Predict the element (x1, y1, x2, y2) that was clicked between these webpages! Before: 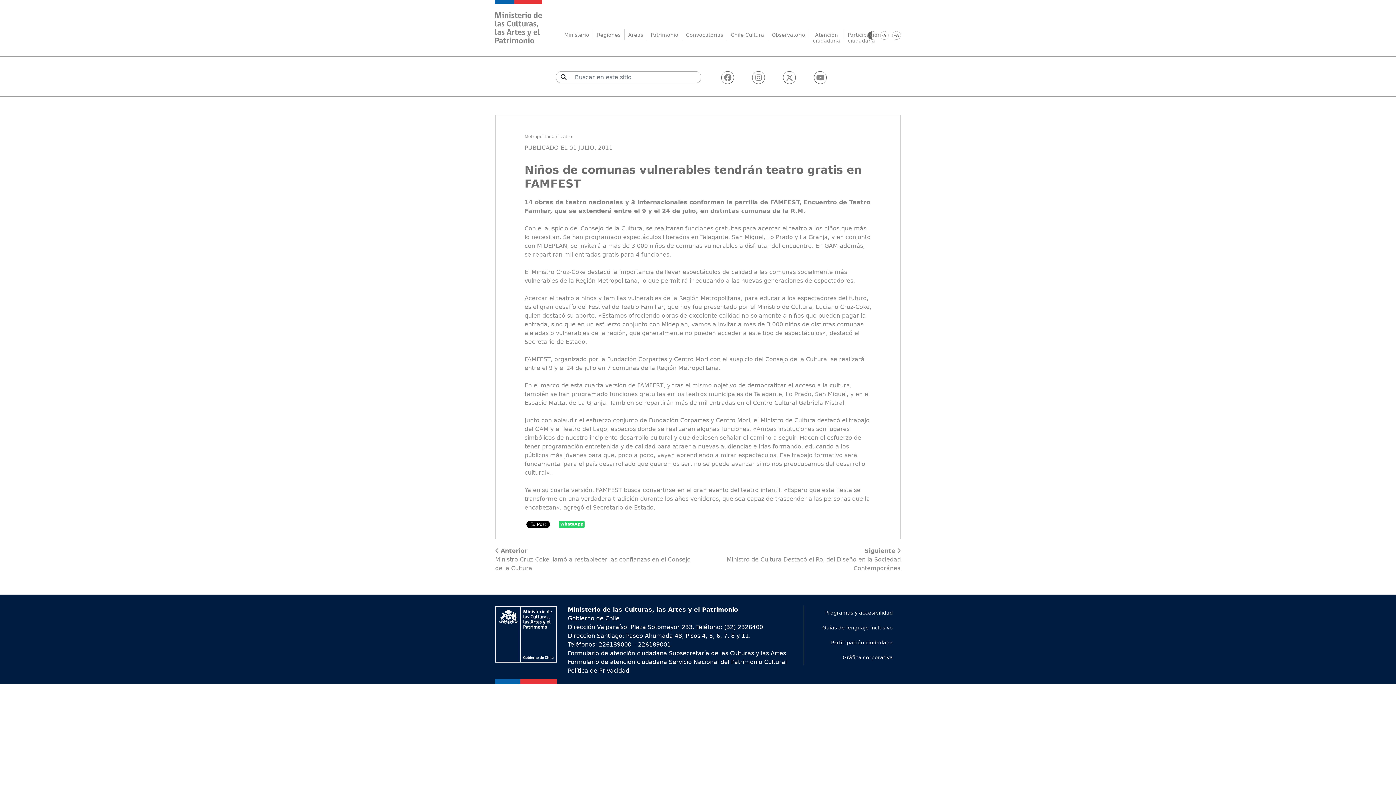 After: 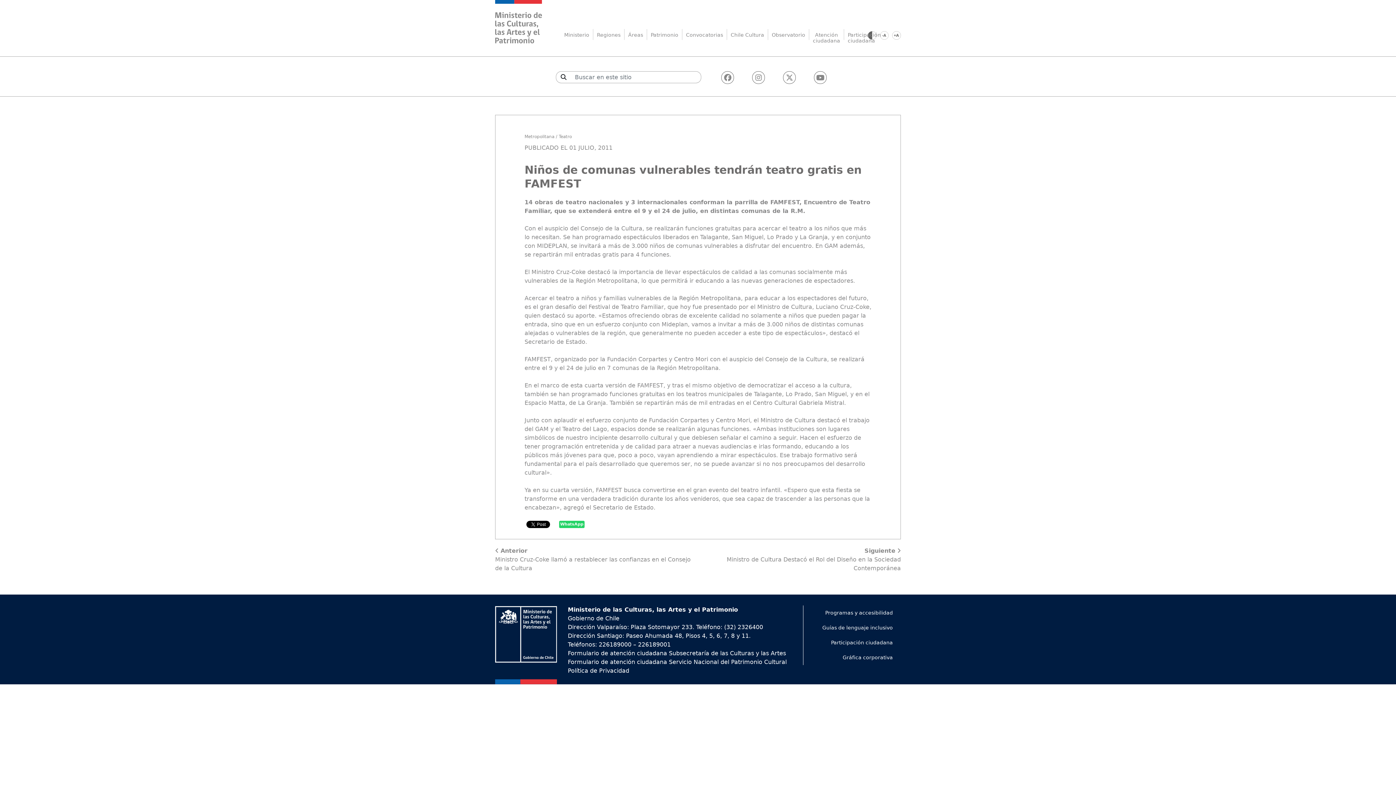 Action: bbox: (783, 71, 796, 83)